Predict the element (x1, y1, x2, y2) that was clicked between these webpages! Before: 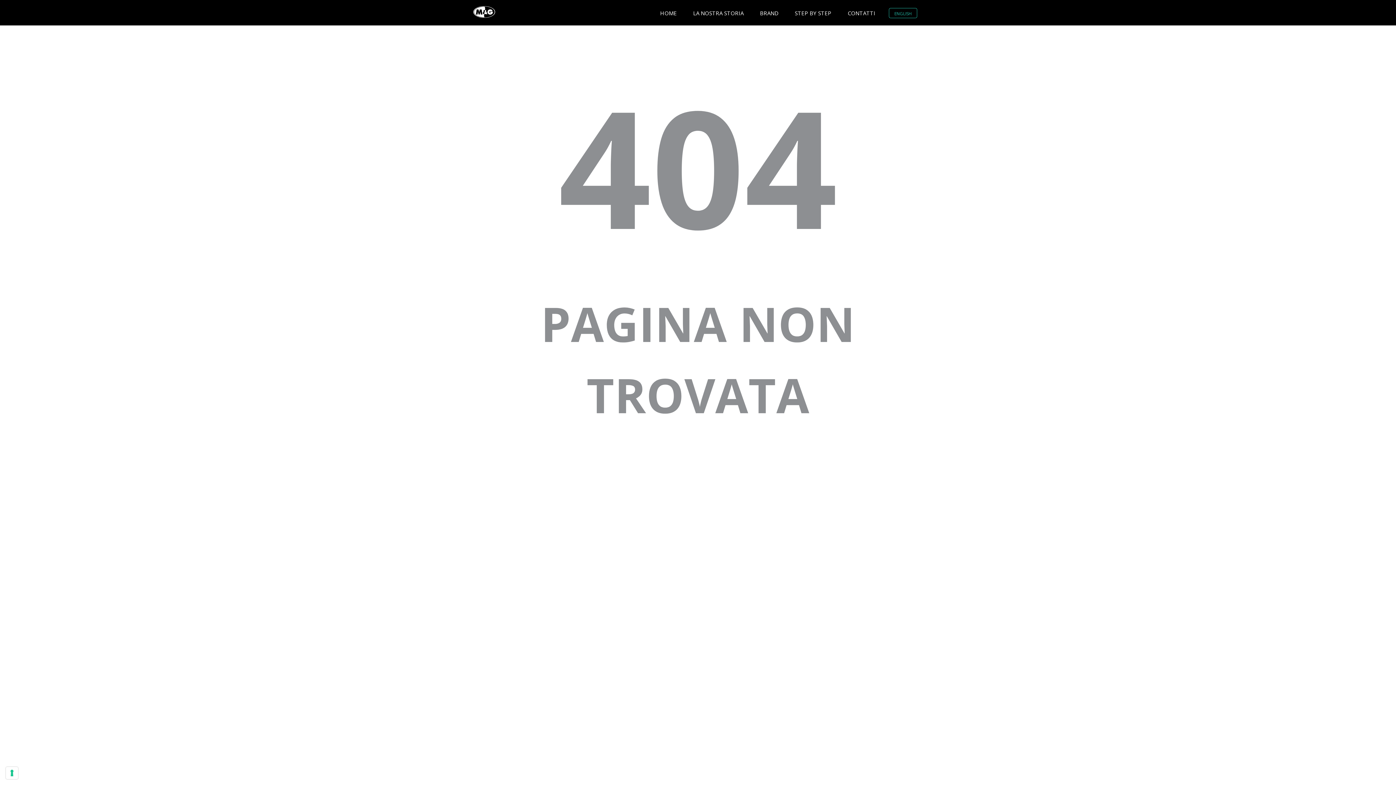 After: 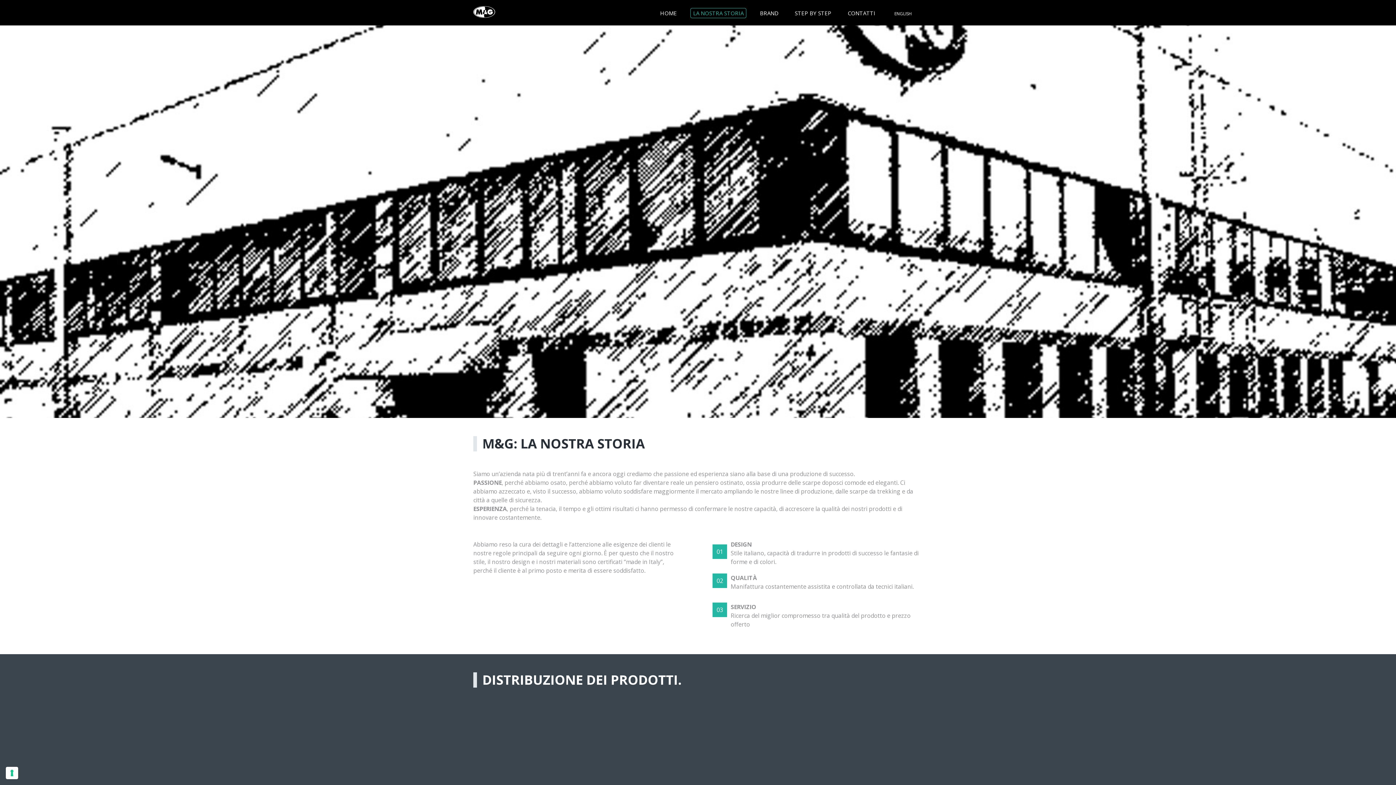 Action: label: LA NOSTRA STORIA bbox: (685, 0, 752, 25)